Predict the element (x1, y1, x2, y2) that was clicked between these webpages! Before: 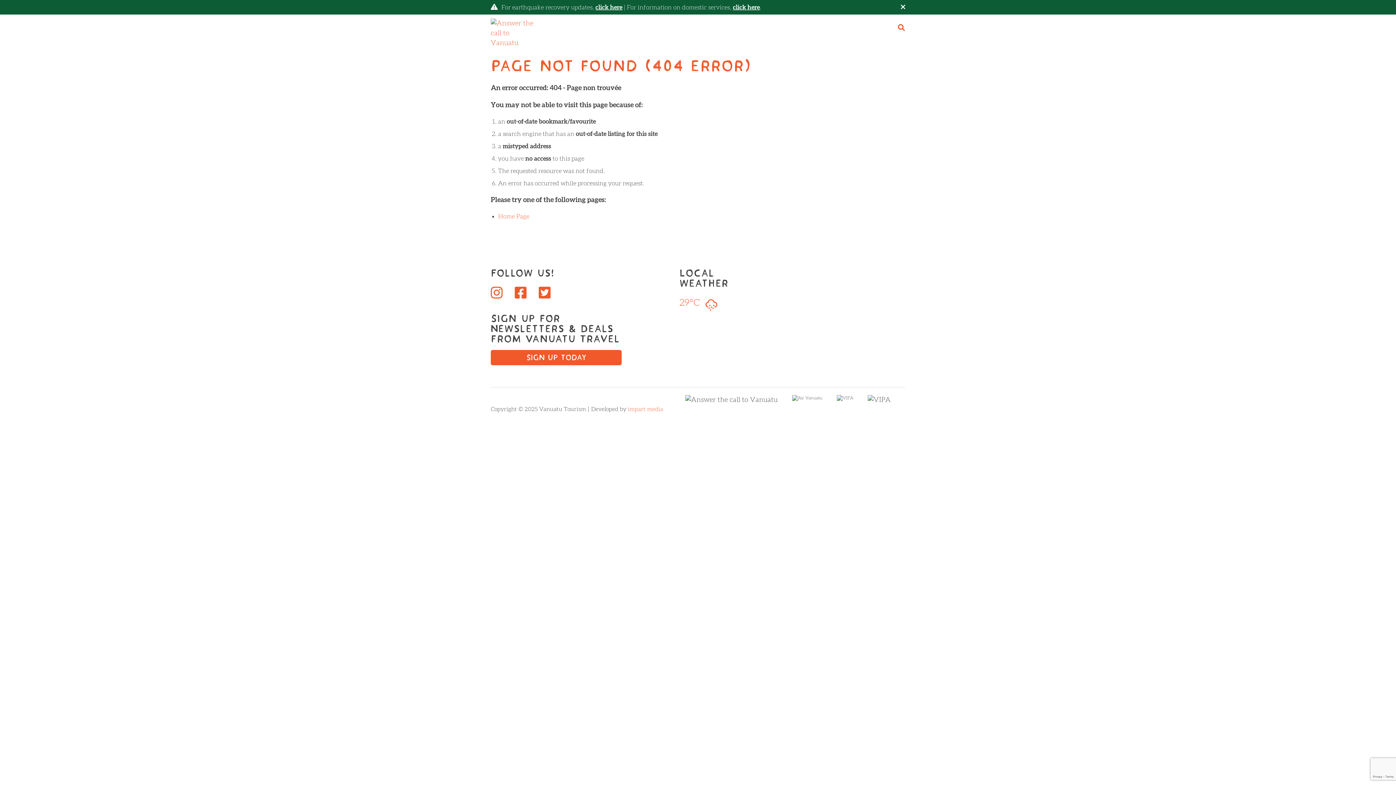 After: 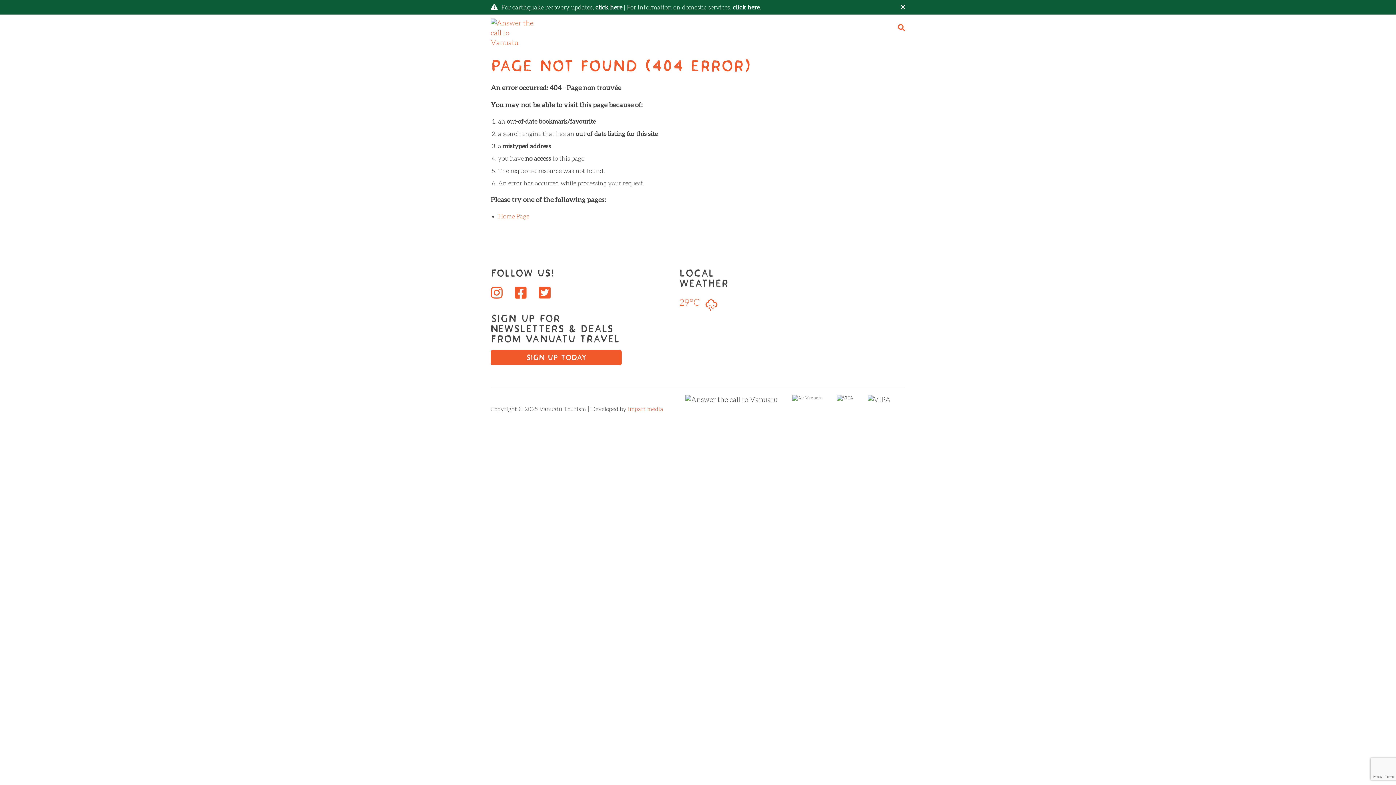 Action: bbox: (538, 286, 550, 299)